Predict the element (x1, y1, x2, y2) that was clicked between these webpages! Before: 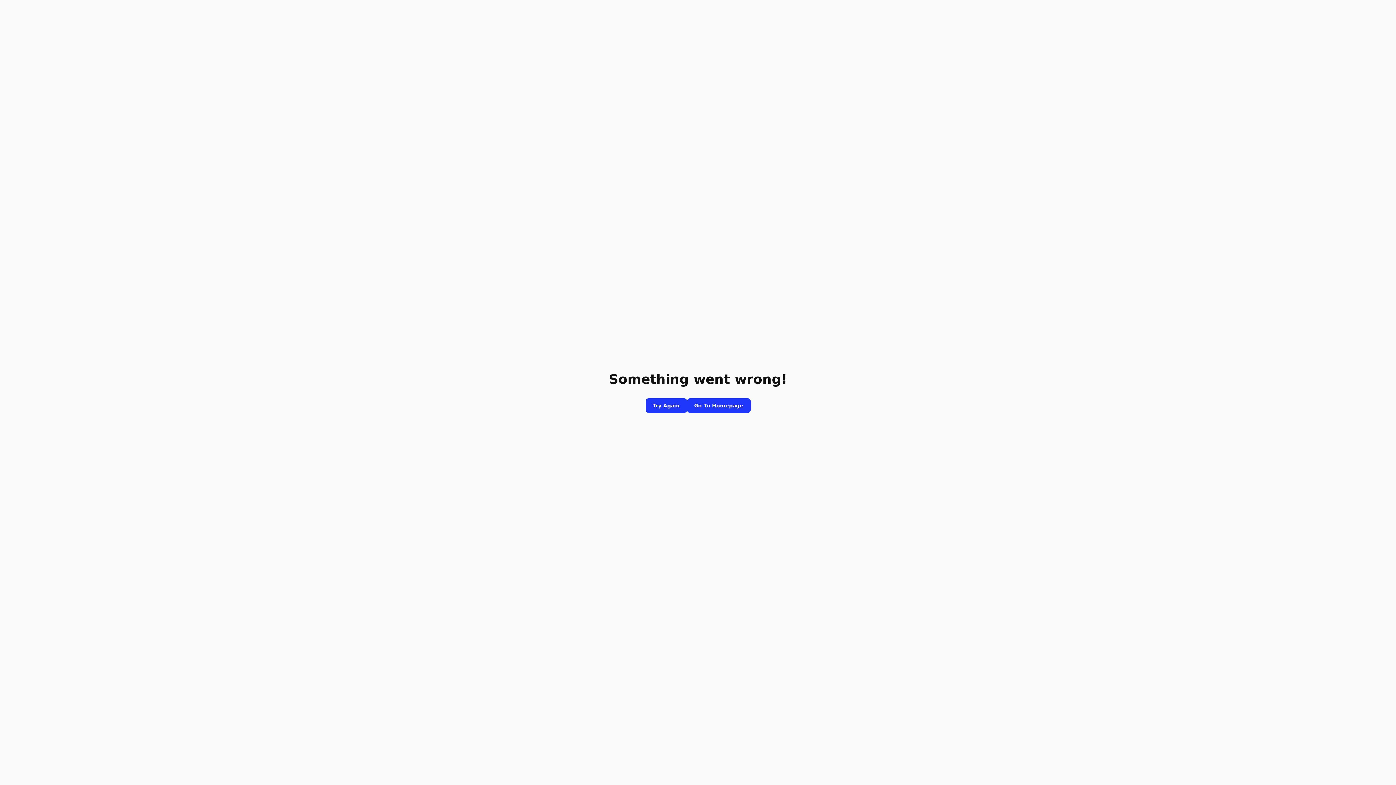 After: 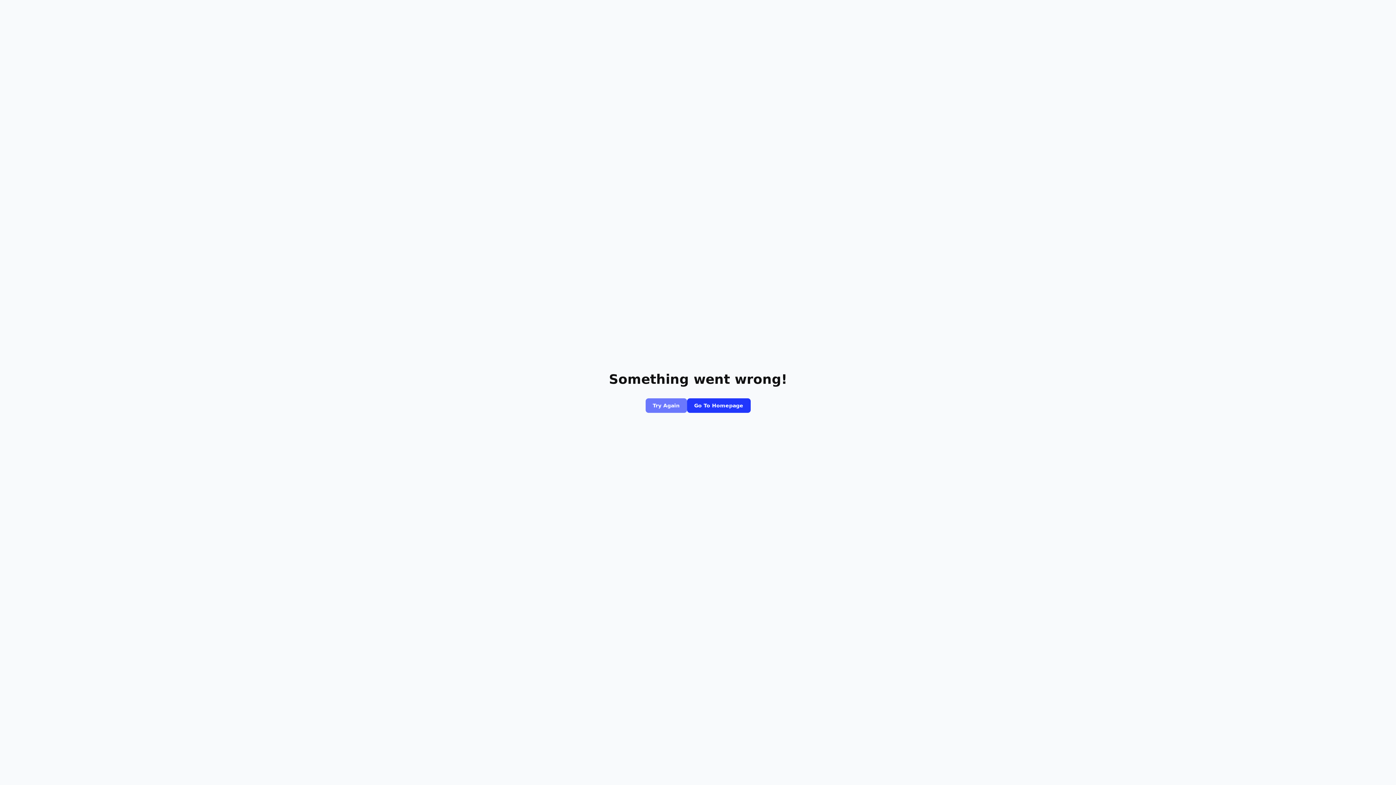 Action: label: Try Again bbox: (645, 398, 687, 413)